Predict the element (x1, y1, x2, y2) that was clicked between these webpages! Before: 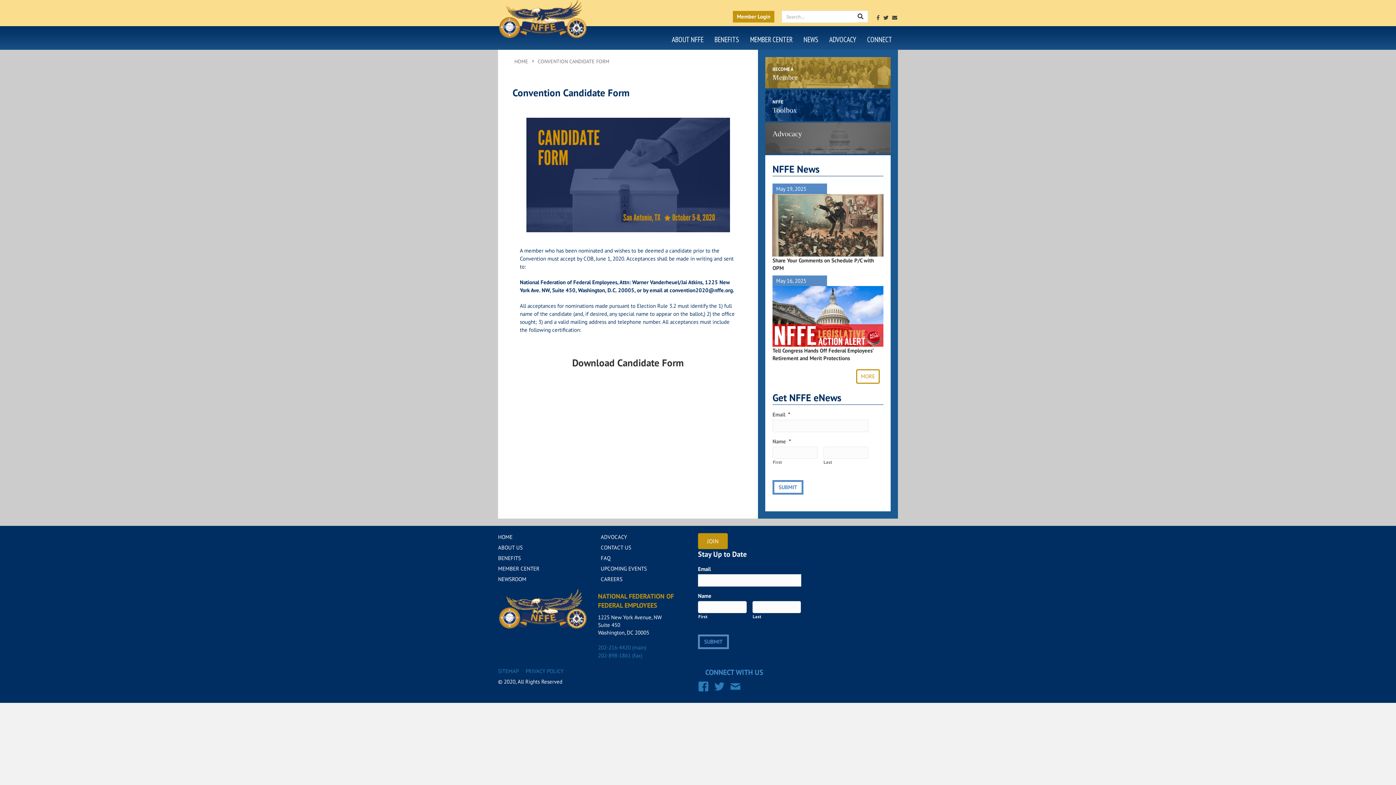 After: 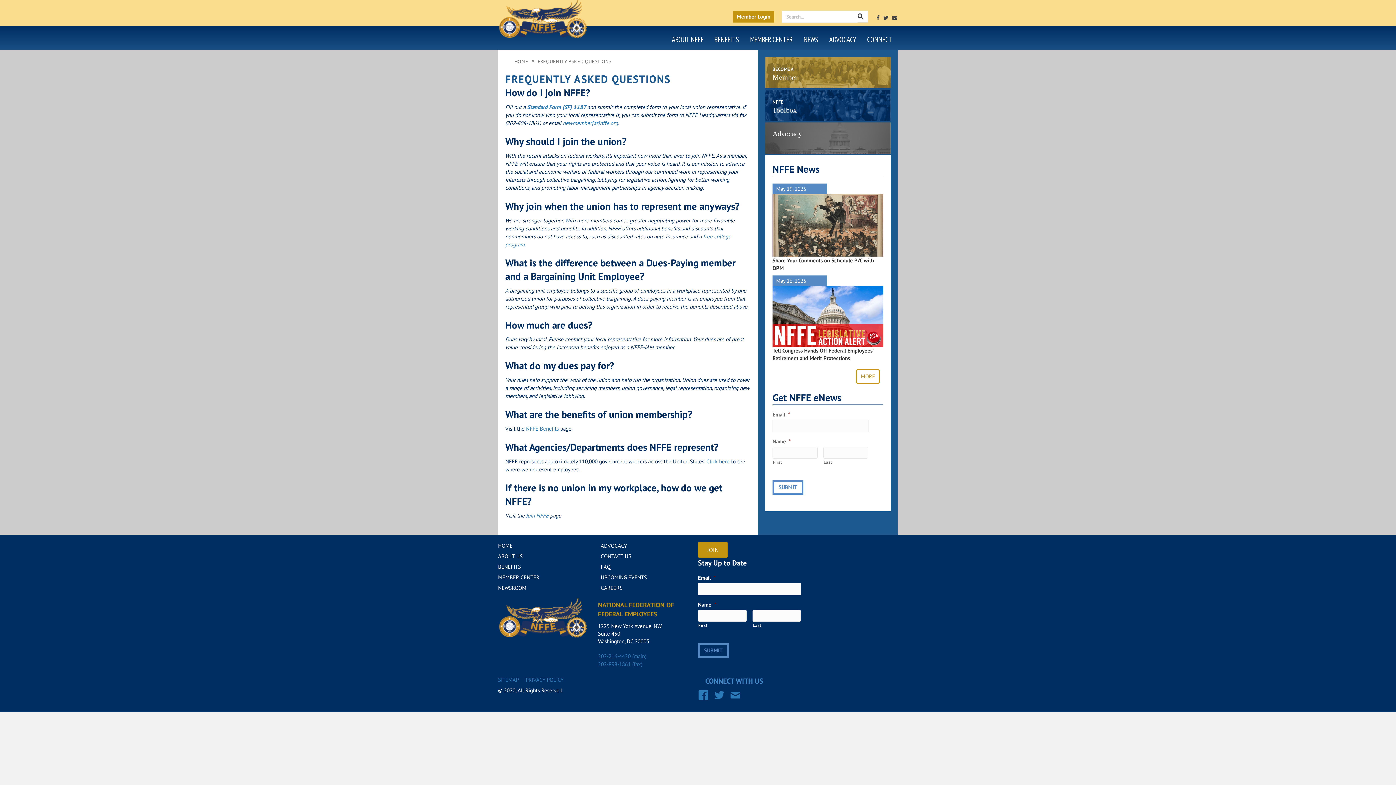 Action: bbox: (600, 554, 610, 561) label: FAQ